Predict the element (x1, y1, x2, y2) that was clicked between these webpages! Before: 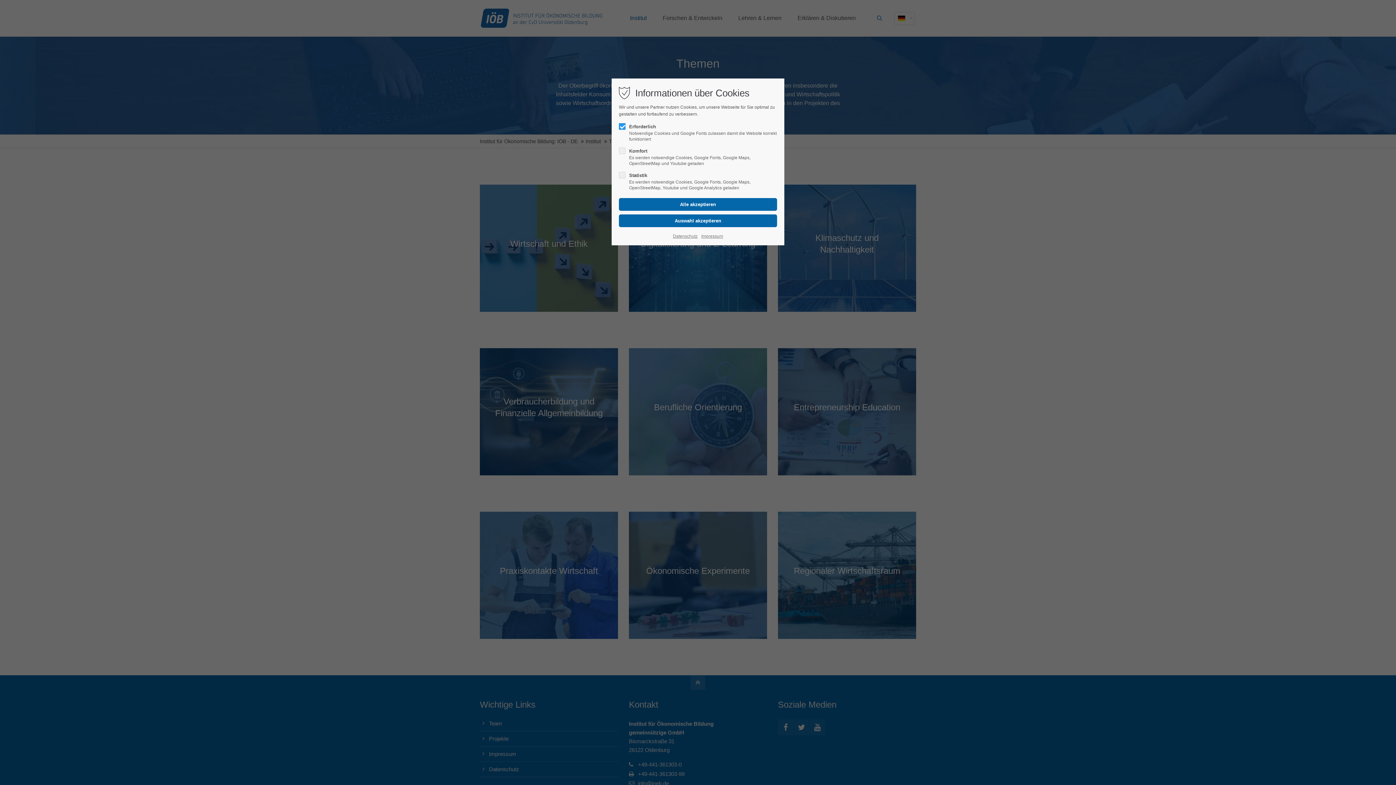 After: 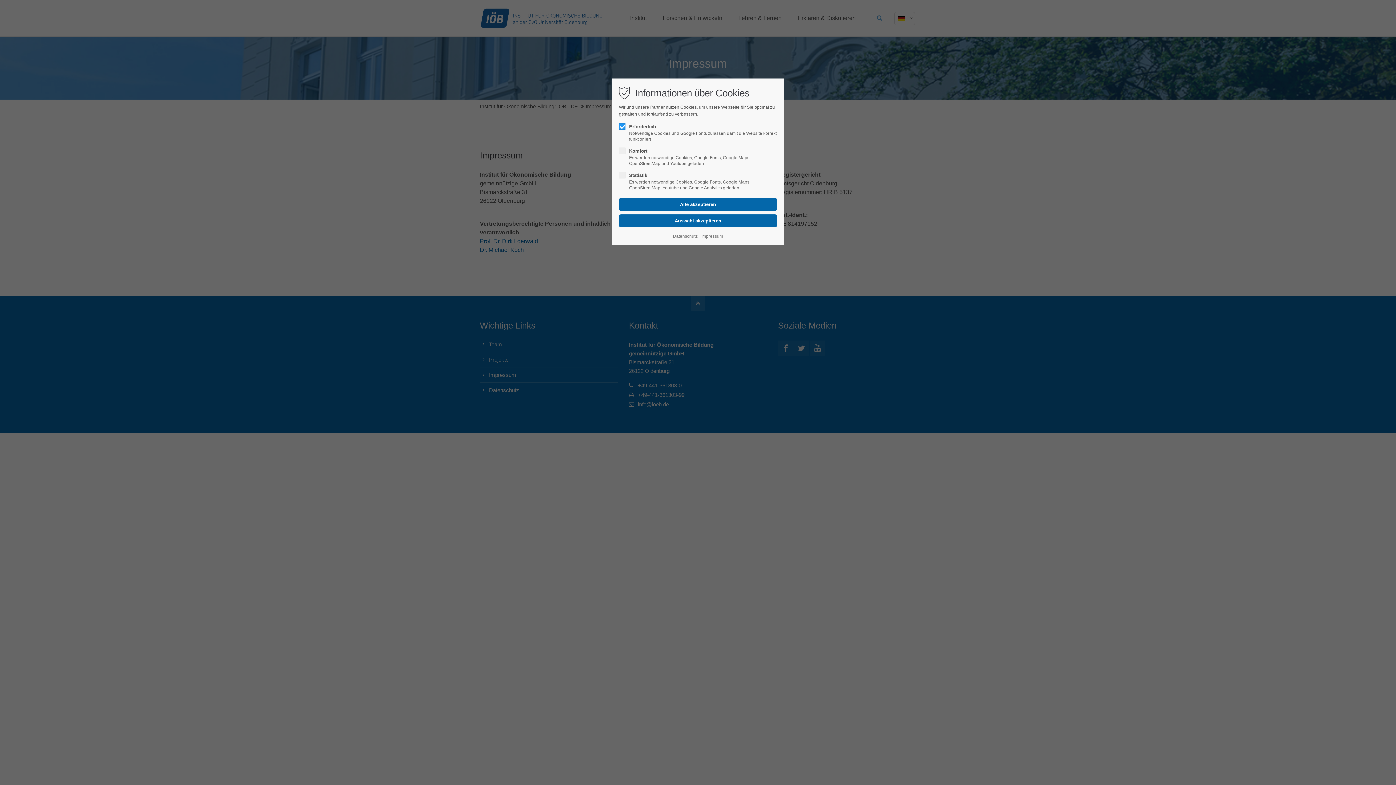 Action: bbox: (701, 232, 723, 240) label: Impressum